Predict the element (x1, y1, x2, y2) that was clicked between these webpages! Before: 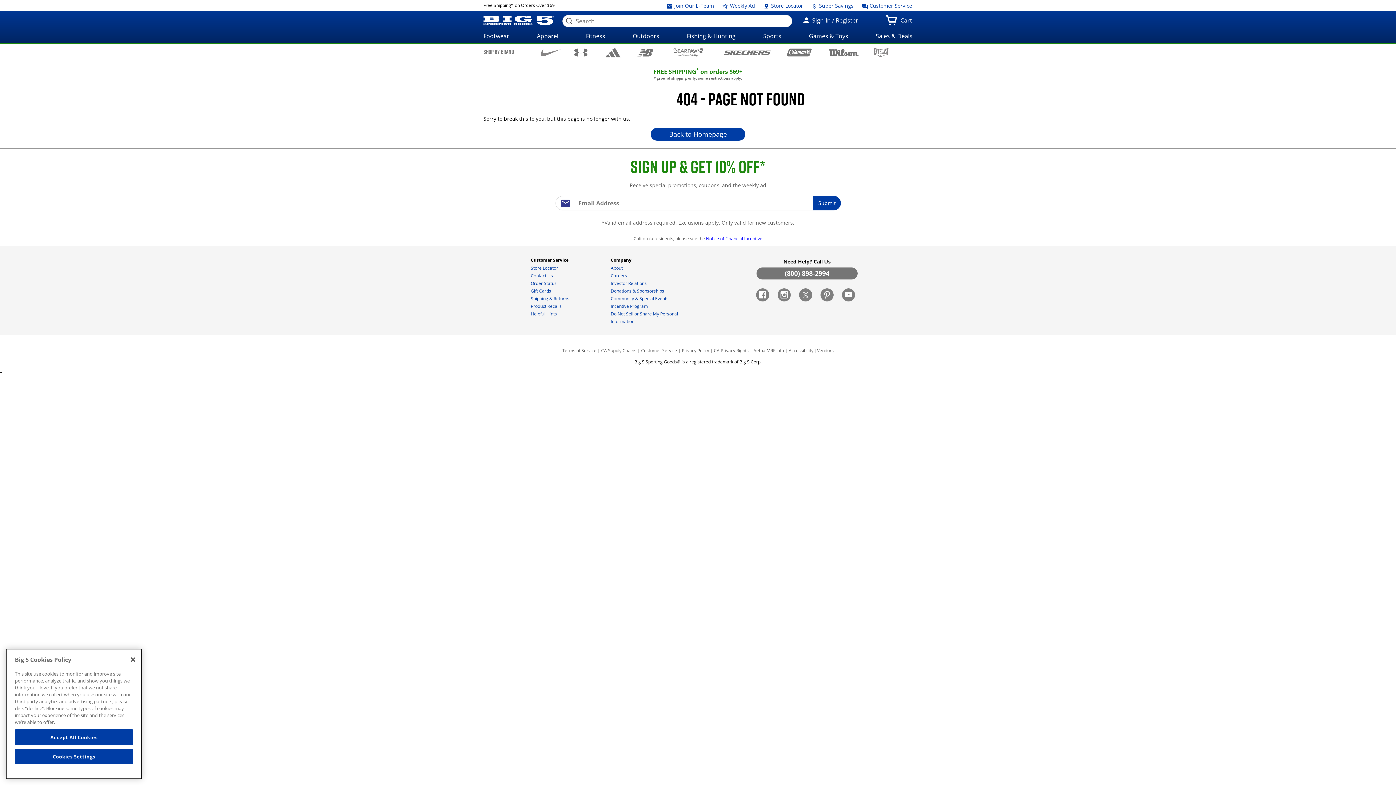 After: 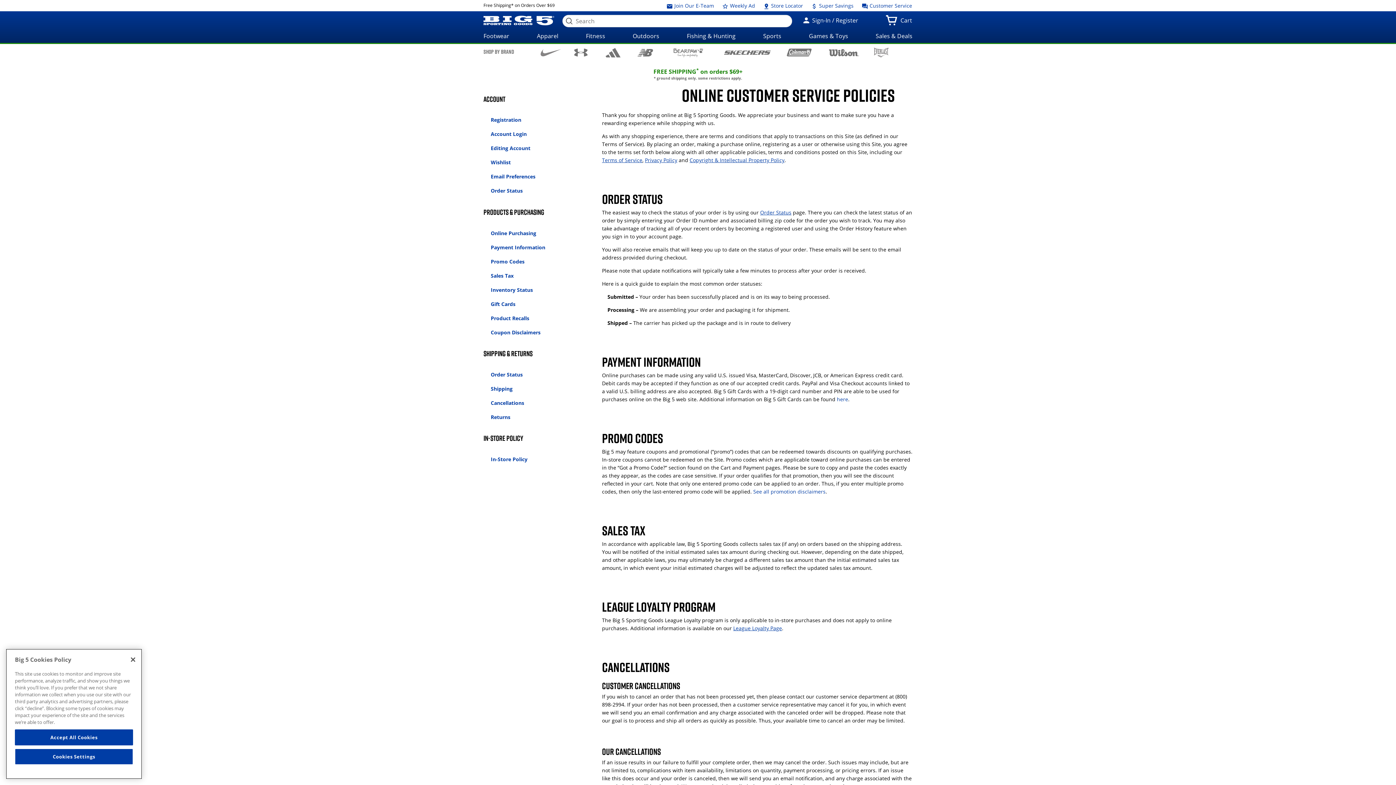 Action: label: Customer Service bbox: (641, 347, 677, 354)